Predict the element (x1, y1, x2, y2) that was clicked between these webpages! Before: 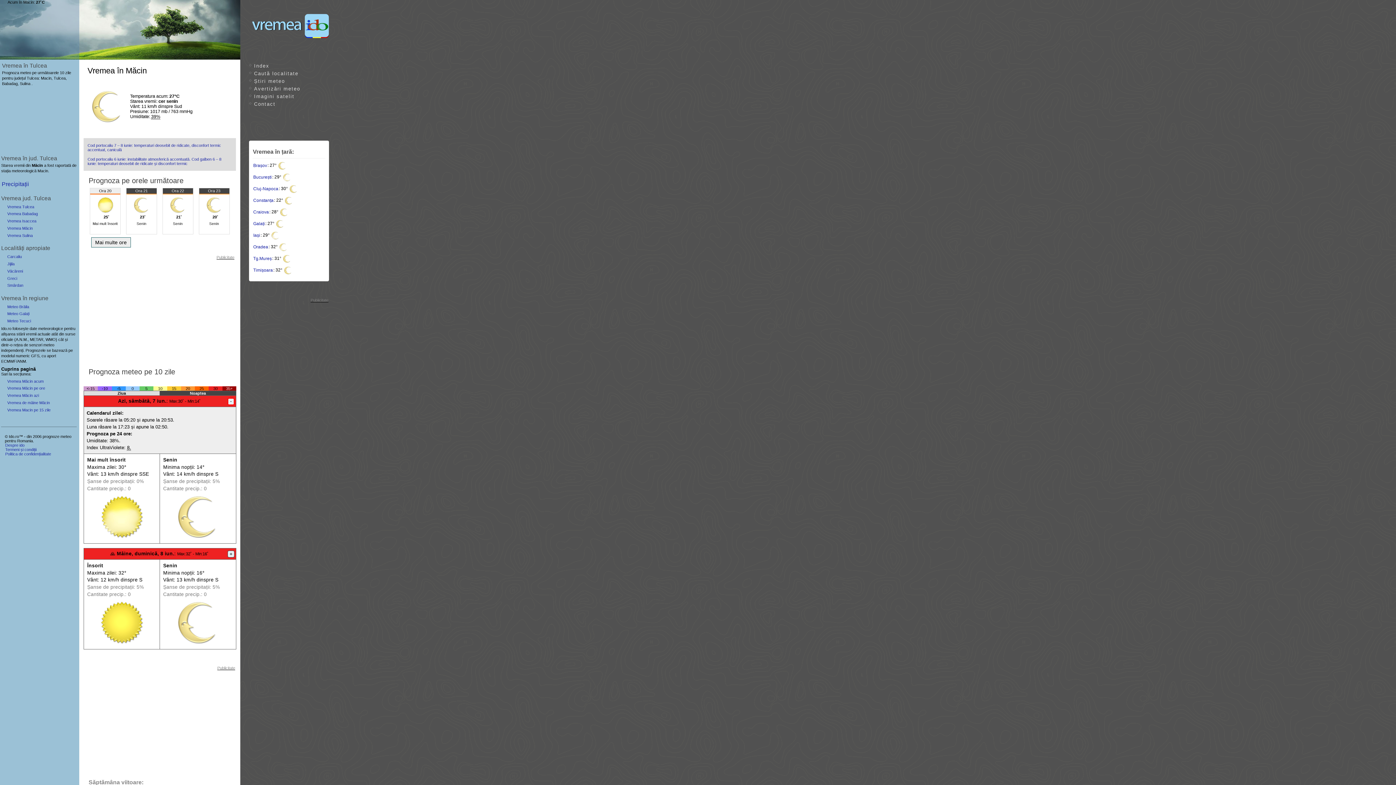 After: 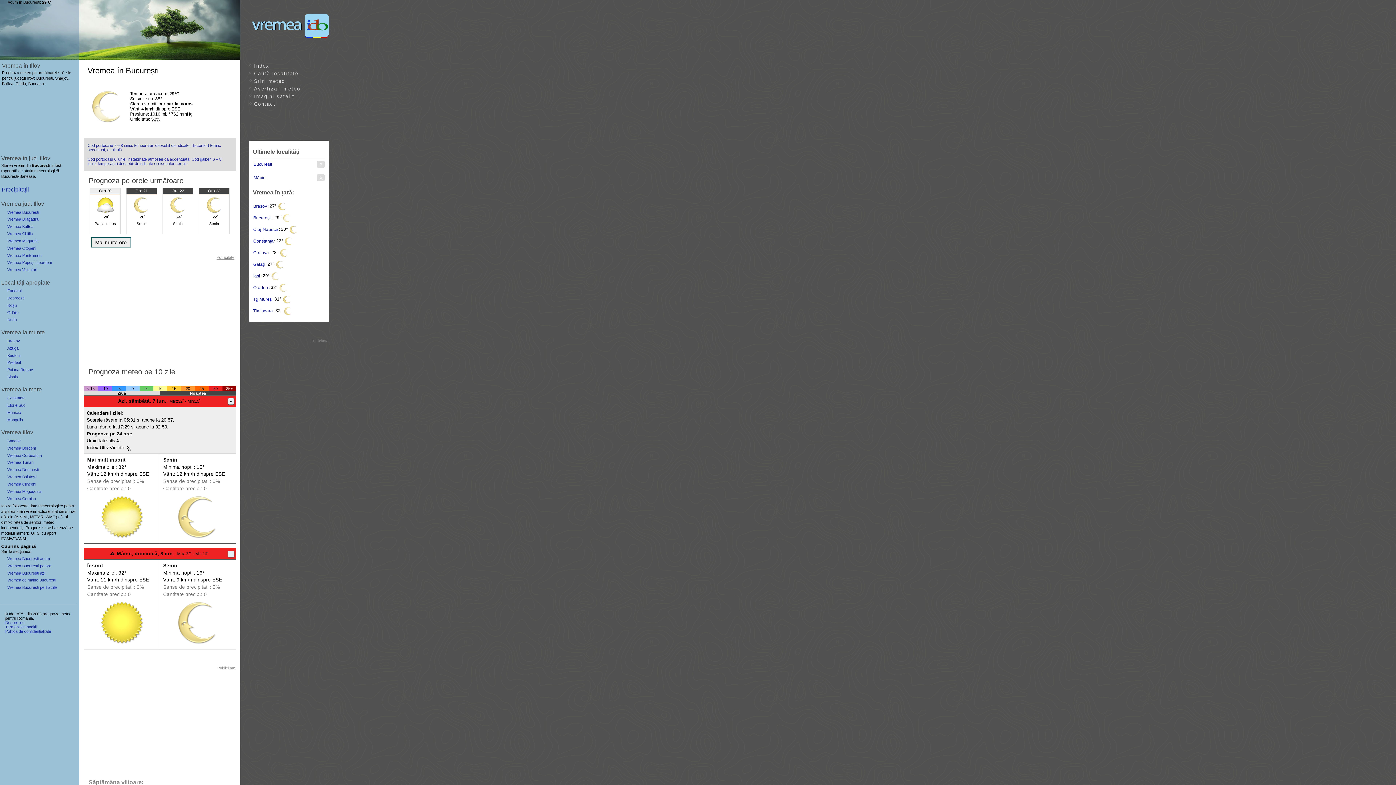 Action: bbox: (252, 173, 272, 180) label: București